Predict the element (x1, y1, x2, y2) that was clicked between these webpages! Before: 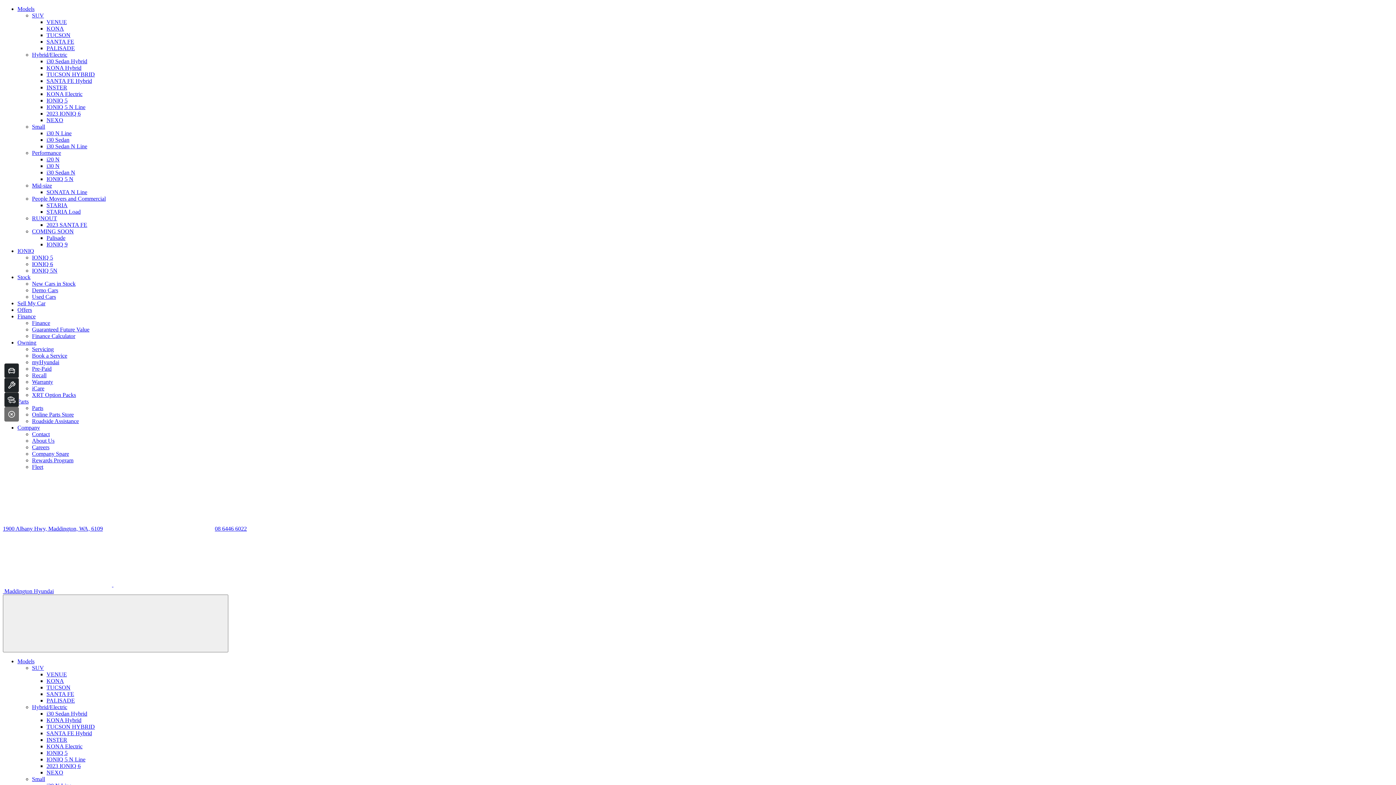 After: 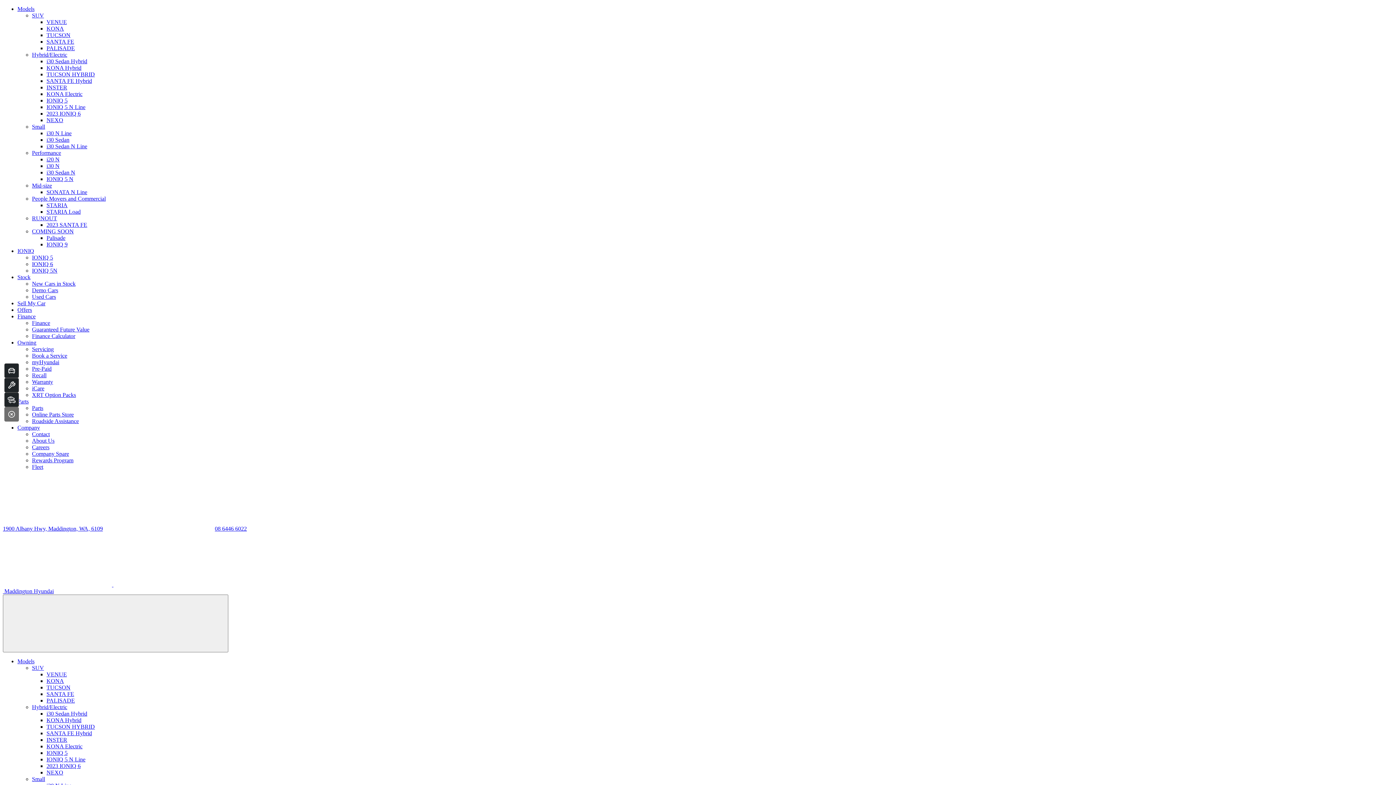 Action: label: COMING SOON bbox: (32, 228, 73, 234)